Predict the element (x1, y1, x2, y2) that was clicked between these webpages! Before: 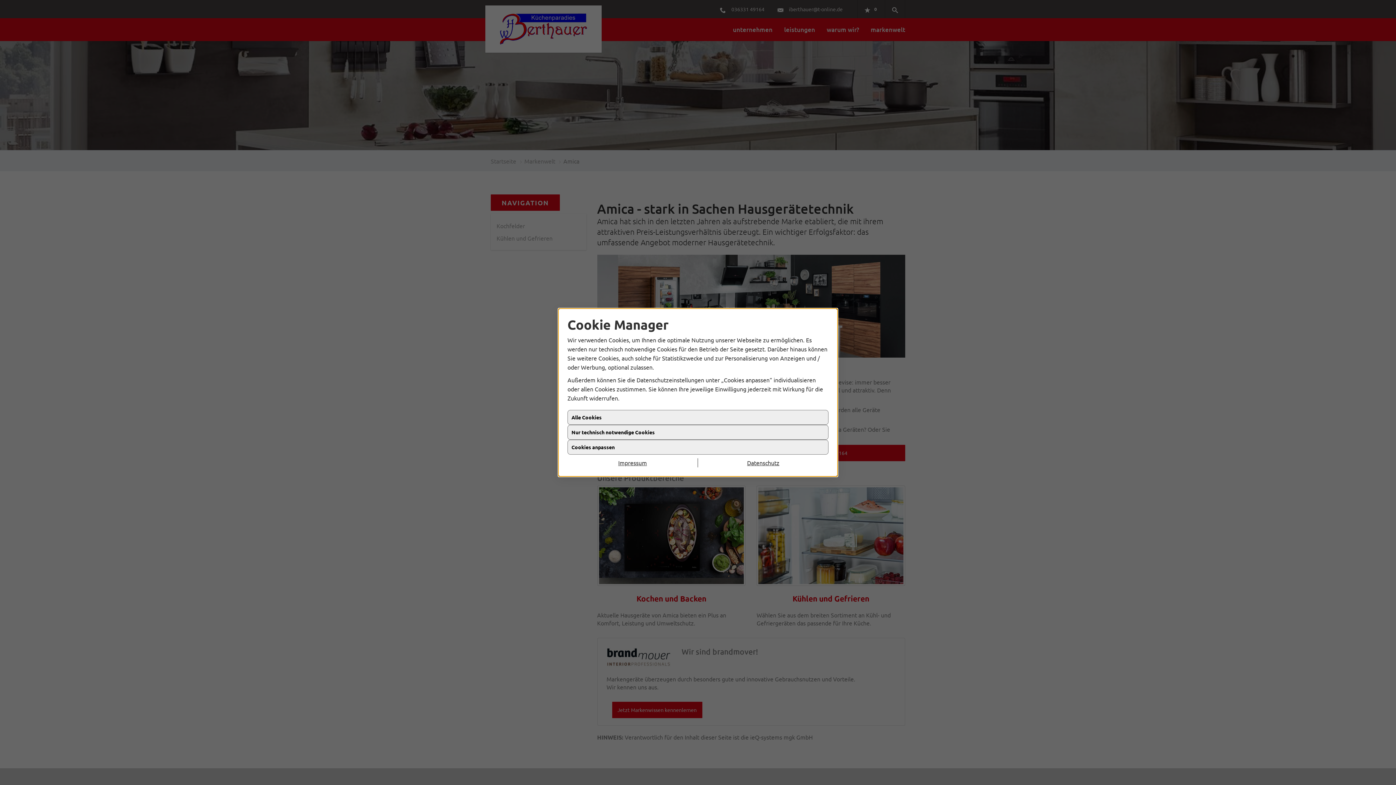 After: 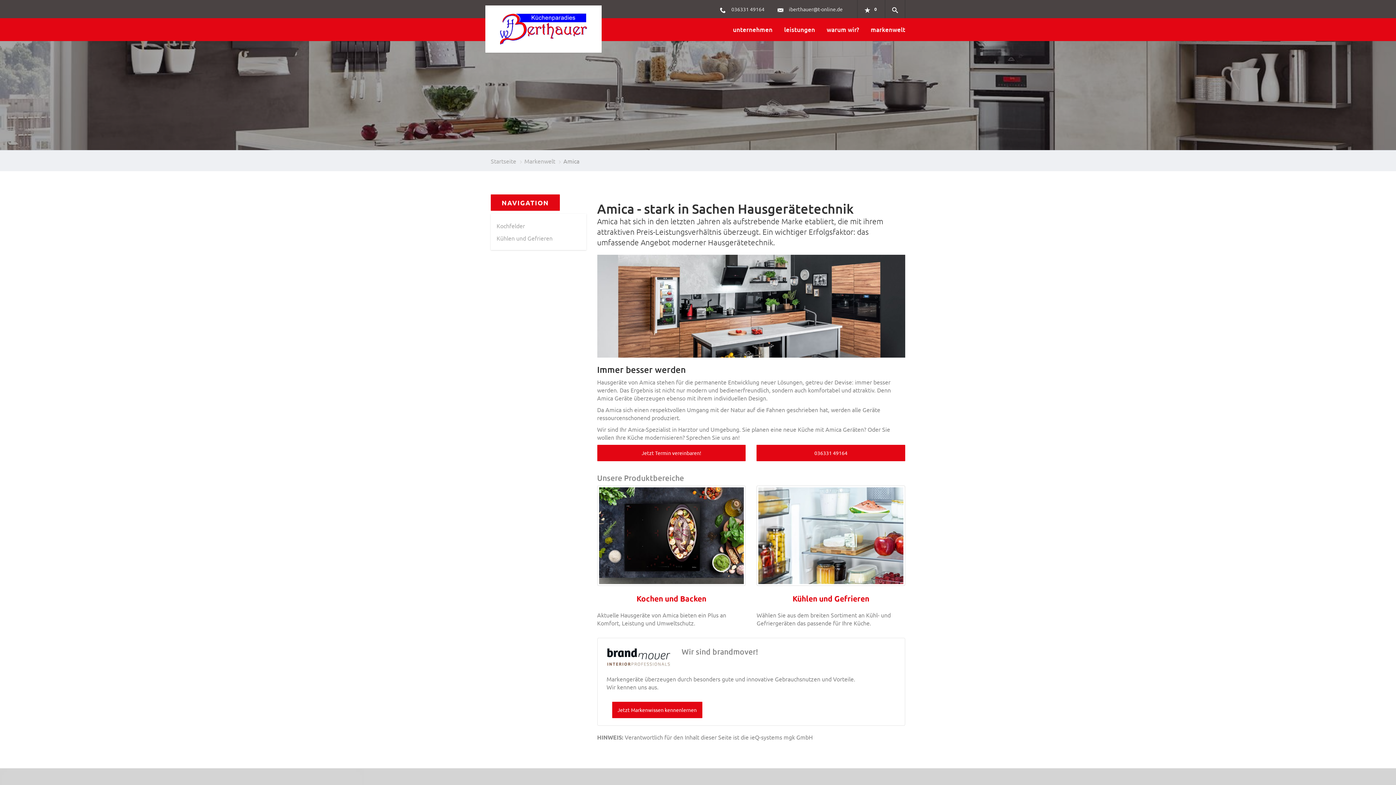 Action: bbox: (567, 411, 828, 426) label: Alle Cookies